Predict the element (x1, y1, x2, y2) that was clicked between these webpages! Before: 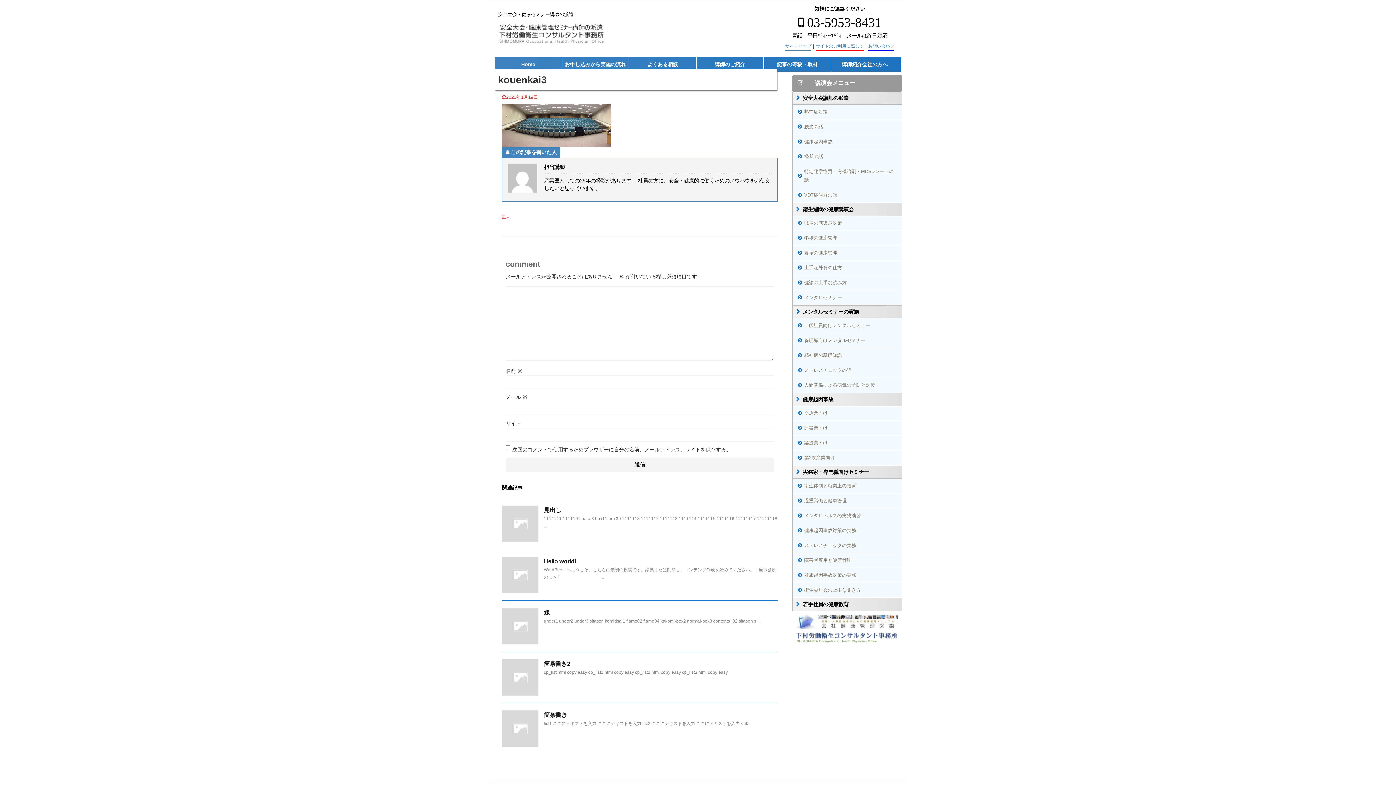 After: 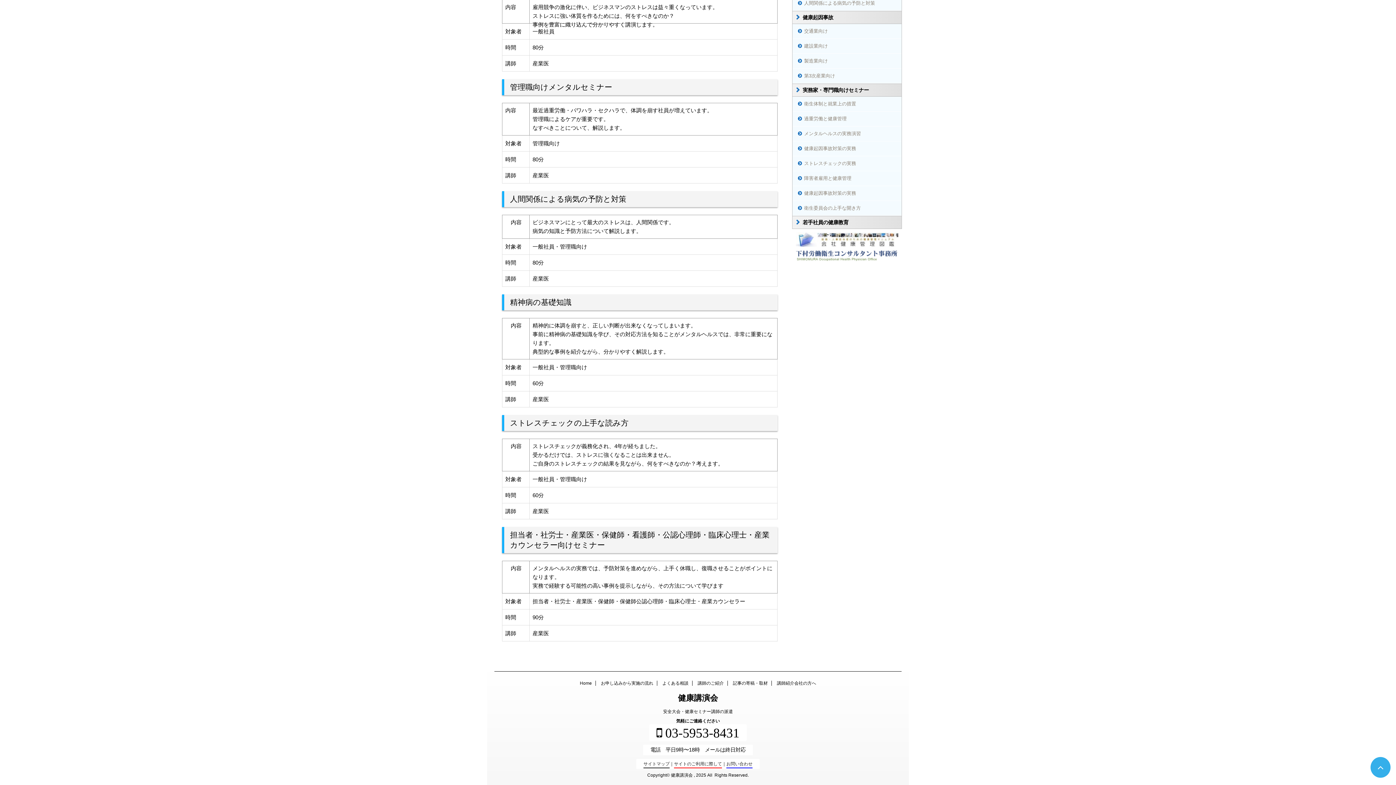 Action: bbox: (792, 348, 901, 363) label: 精神病の基礎知識